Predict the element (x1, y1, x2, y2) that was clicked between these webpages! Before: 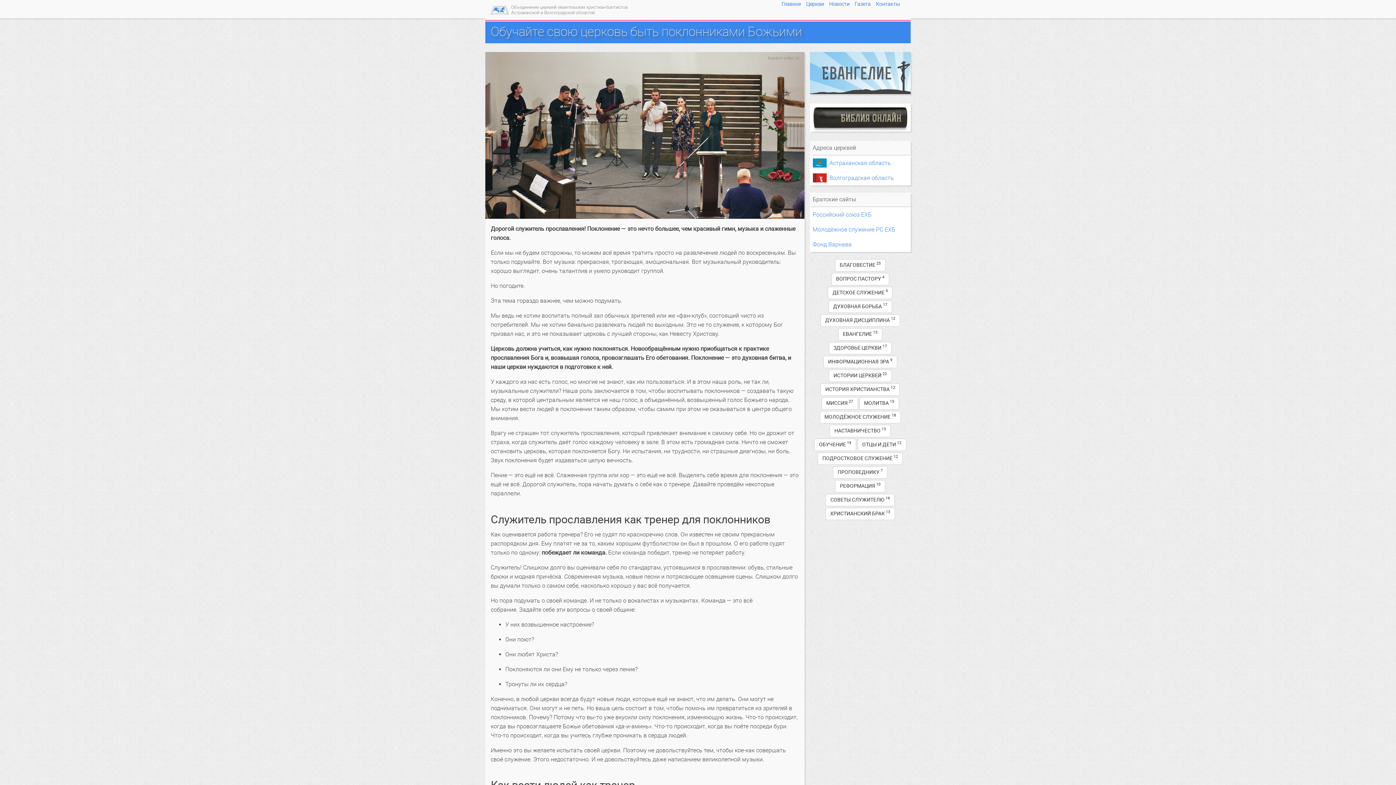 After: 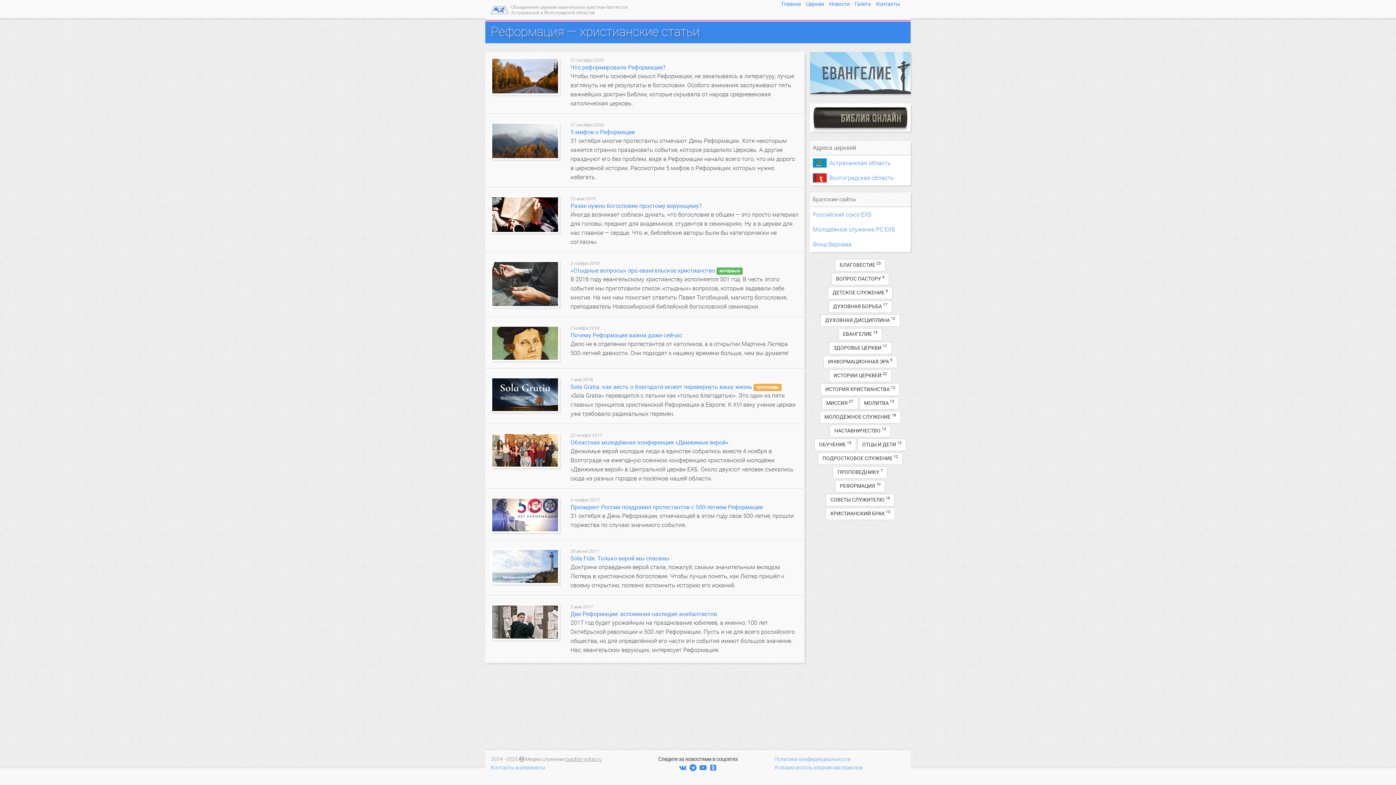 Action: bbox: (835, 480, 885, 492) label: РЕФОРМАЦИЯ 10